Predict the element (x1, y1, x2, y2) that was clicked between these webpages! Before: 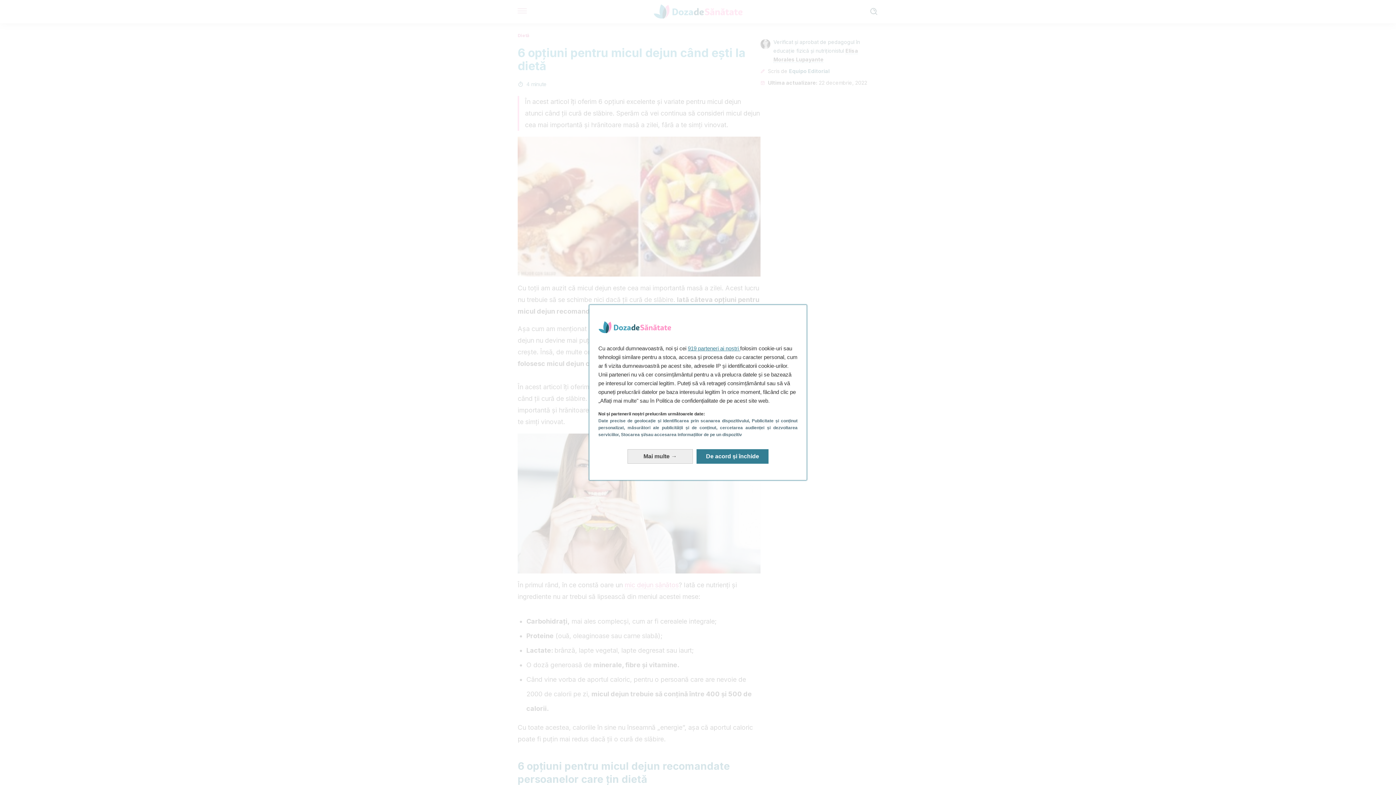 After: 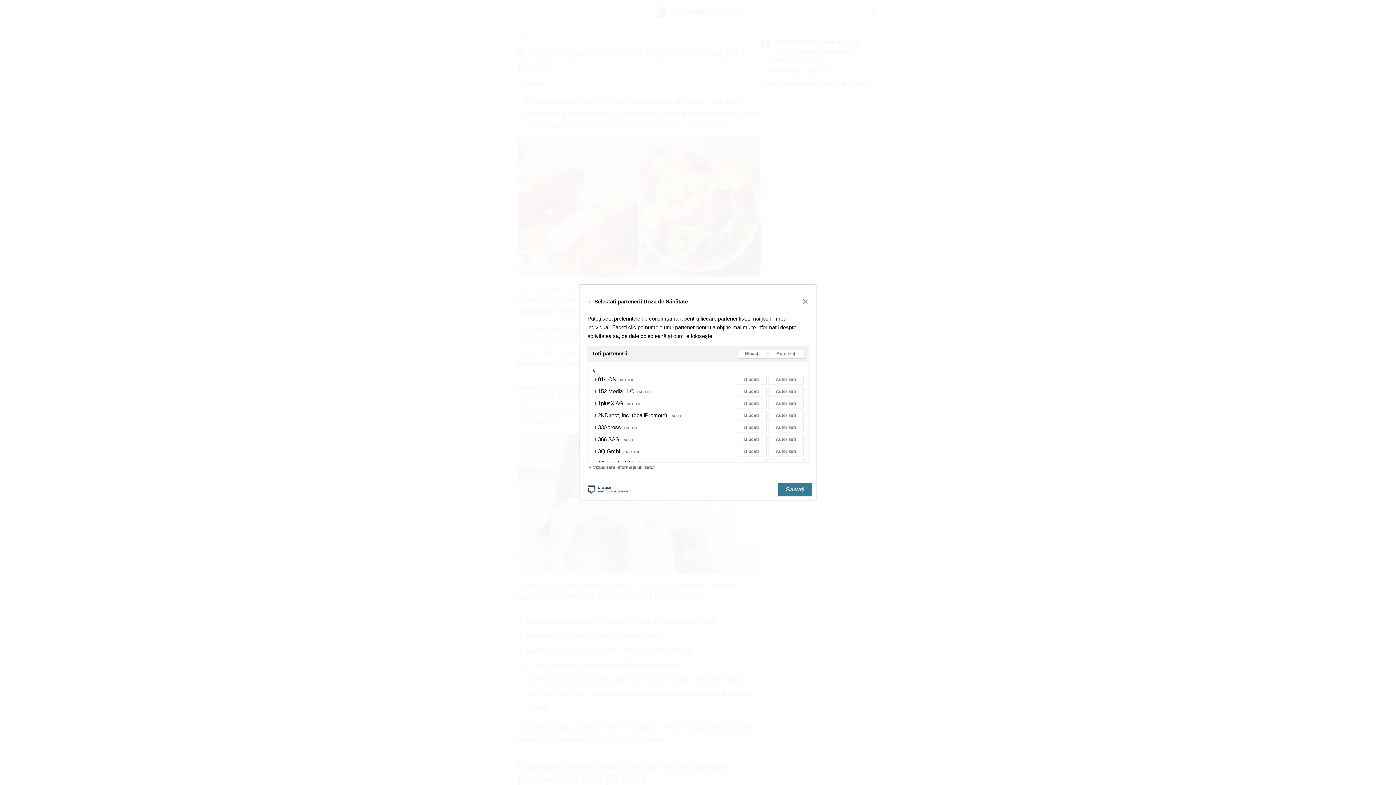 Action: label: 919 parteneri ai noștri  bbox: (688, 345, 740, 351)